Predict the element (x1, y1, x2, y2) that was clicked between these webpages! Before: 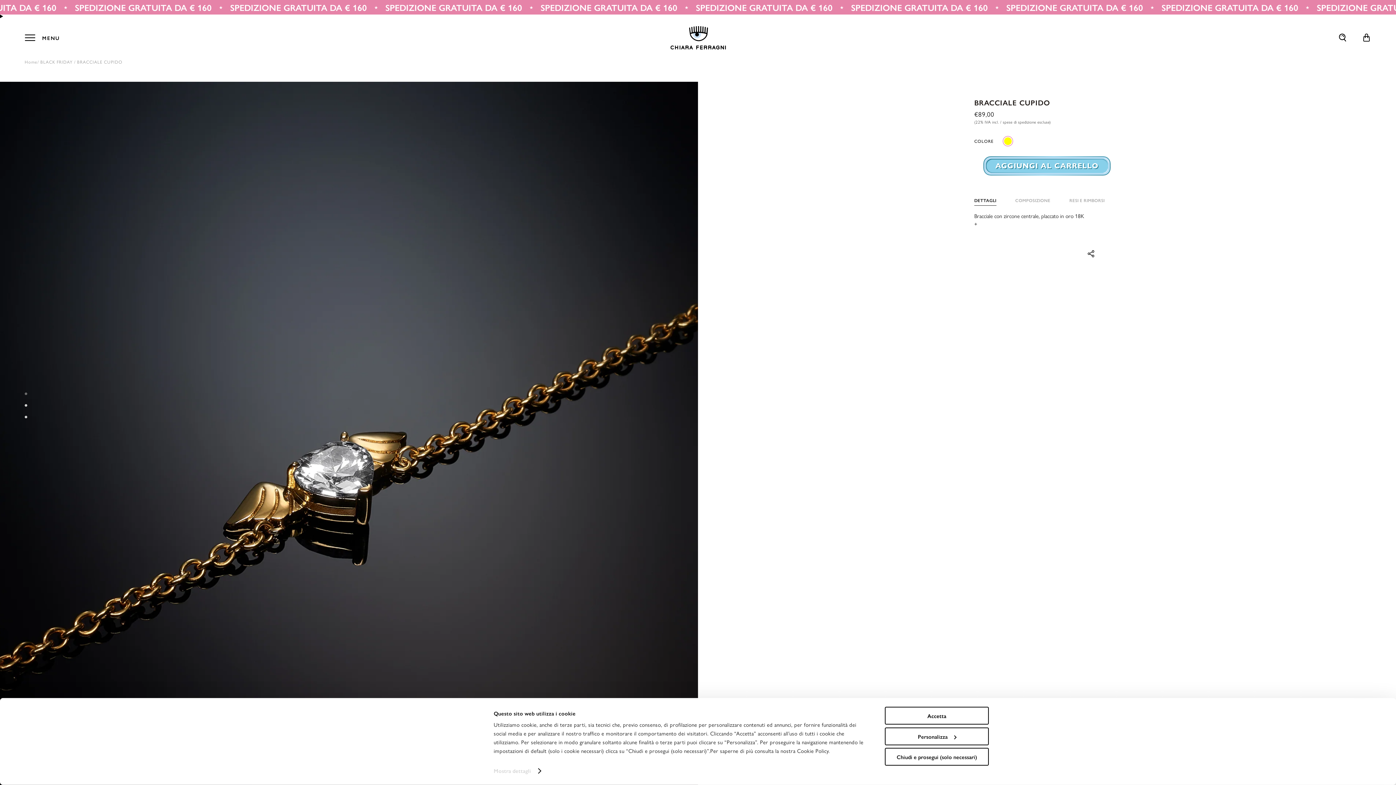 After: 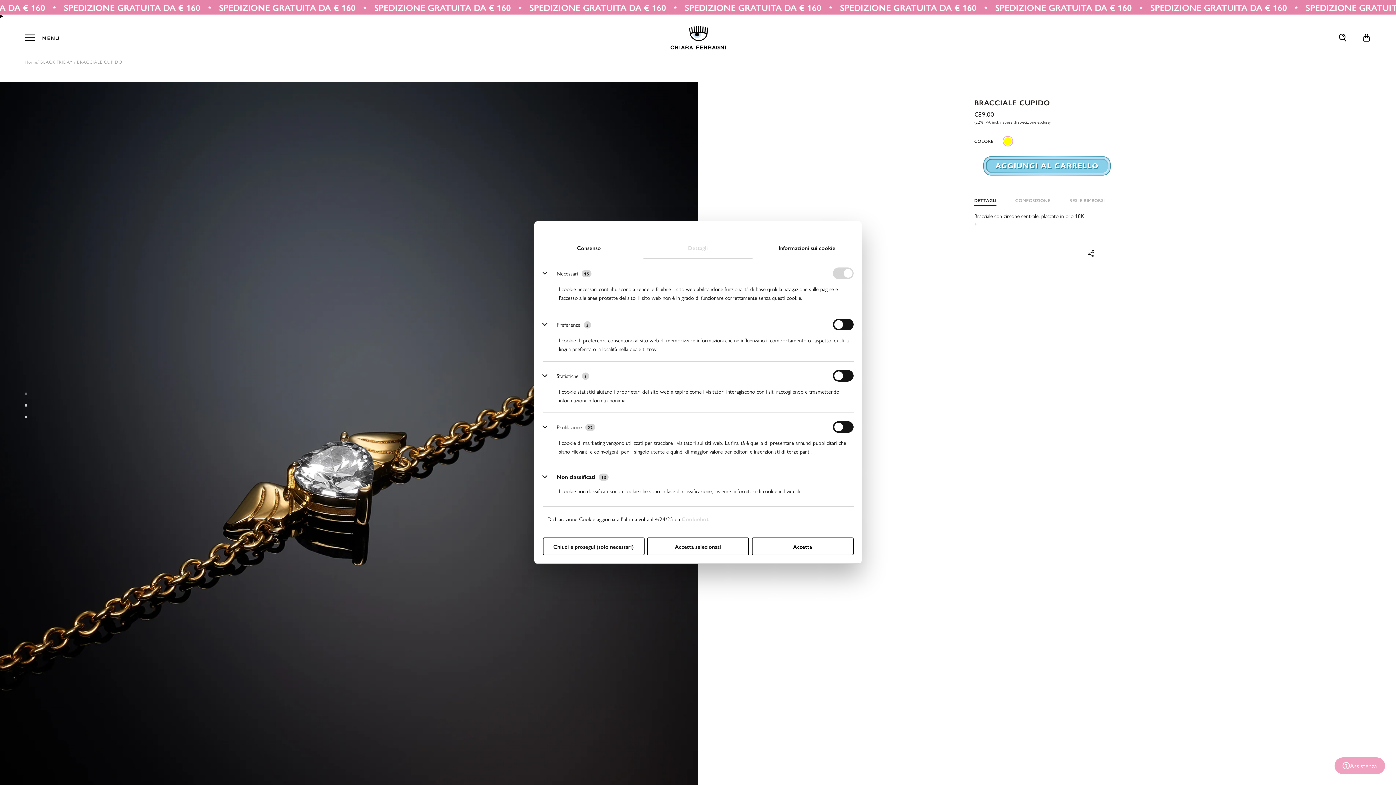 Action: label: Personalizza bbox: (885, 727, 989, 745)